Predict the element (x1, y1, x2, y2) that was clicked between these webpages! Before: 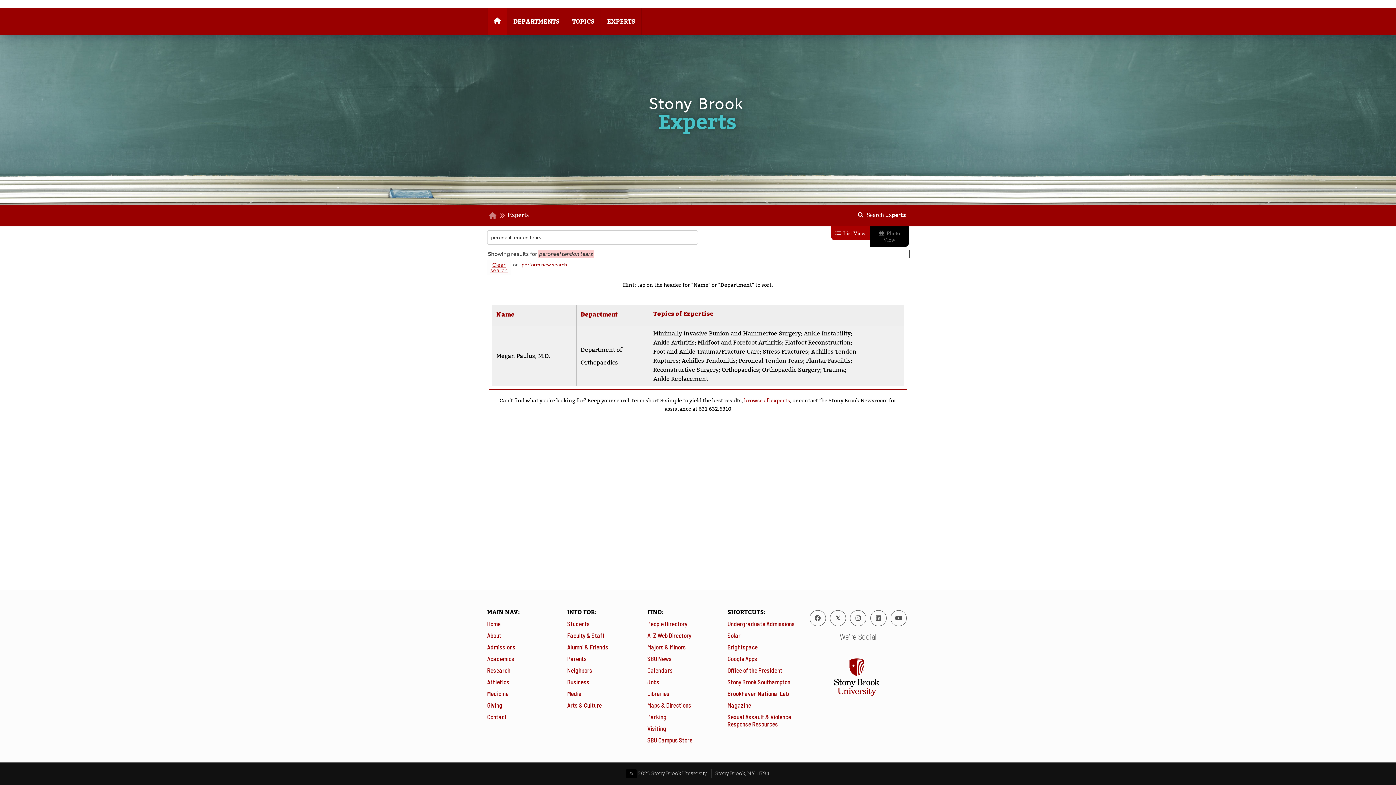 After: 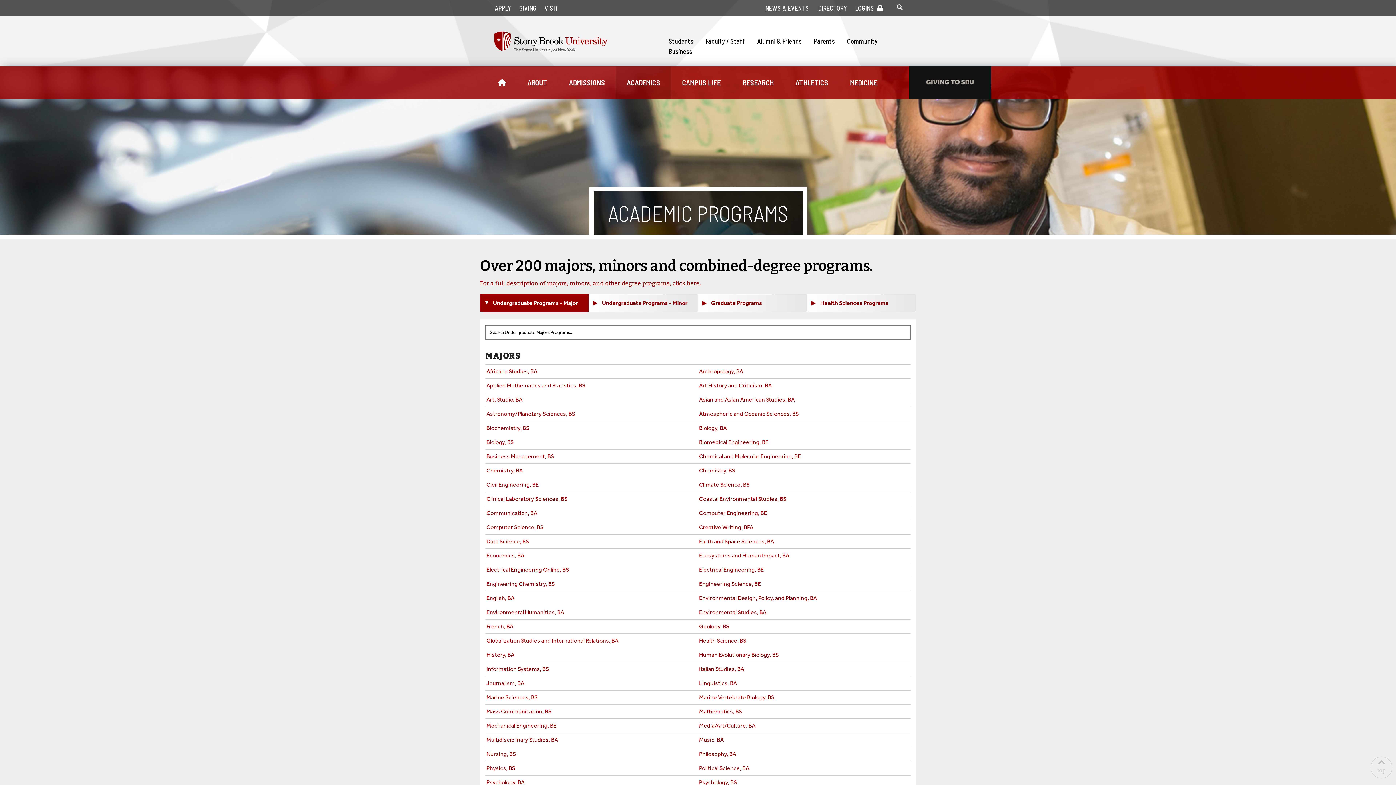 Action: label: Majors & Minors bbox: (647, 641, 686, 652)